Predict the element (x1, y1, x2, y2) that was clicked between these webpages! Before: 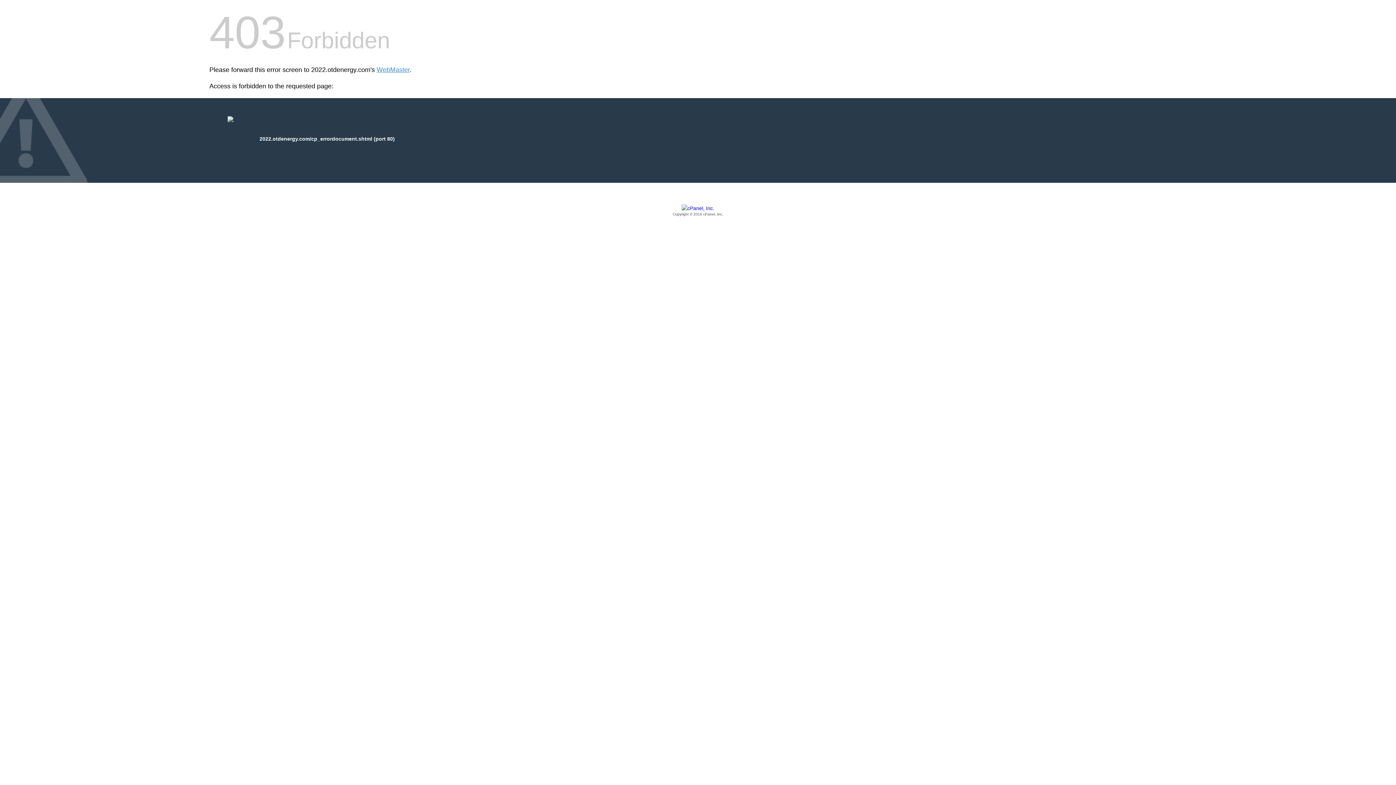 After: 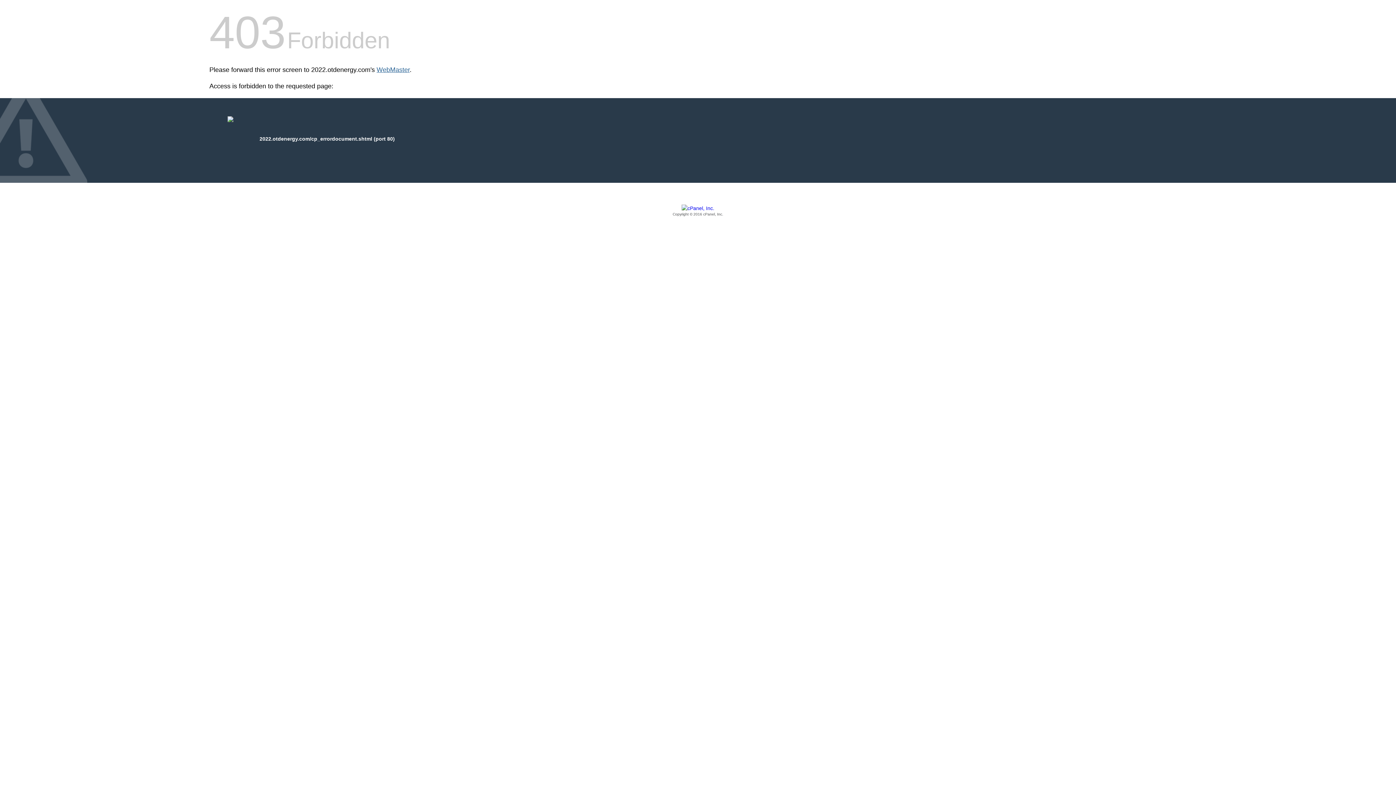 Action: label: WebMaster bbox: (376, 66, 409, 73)